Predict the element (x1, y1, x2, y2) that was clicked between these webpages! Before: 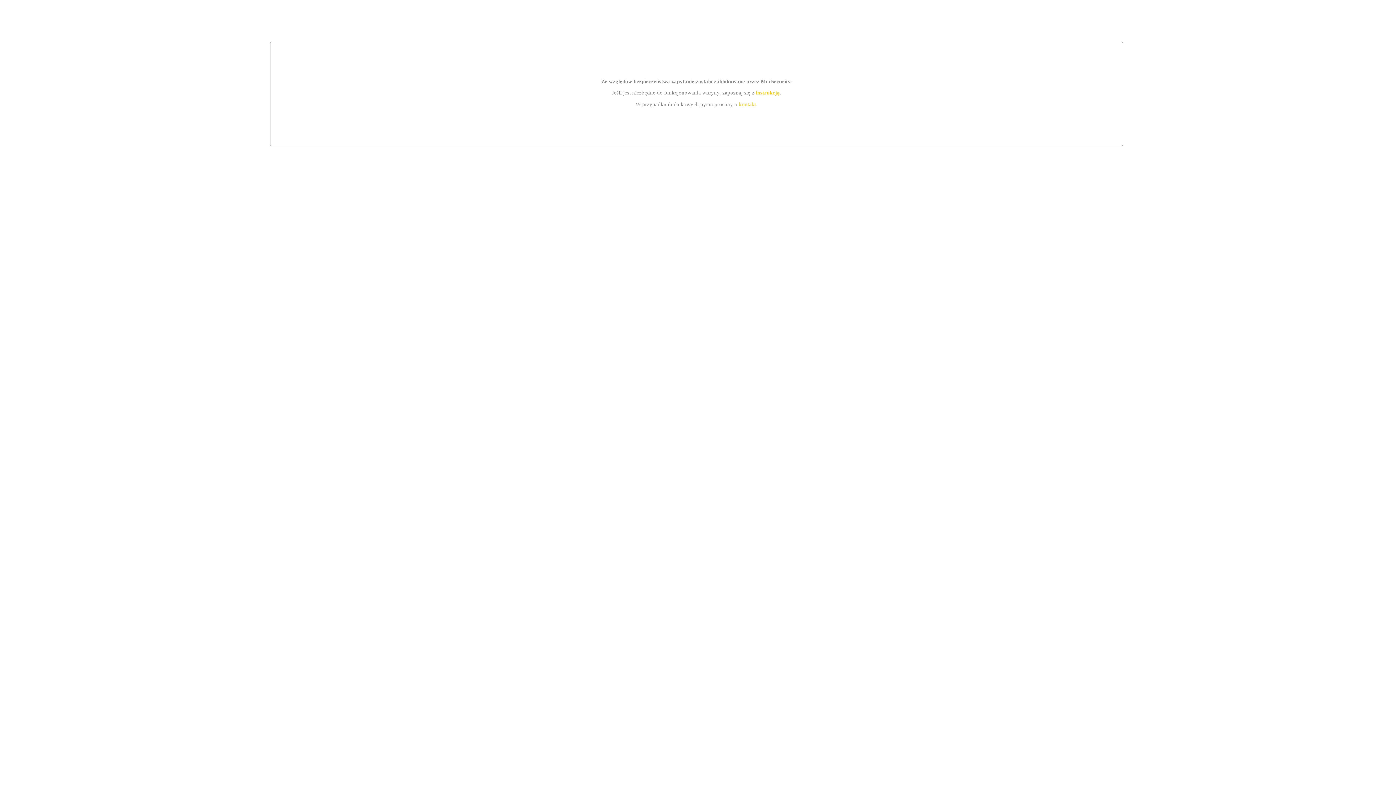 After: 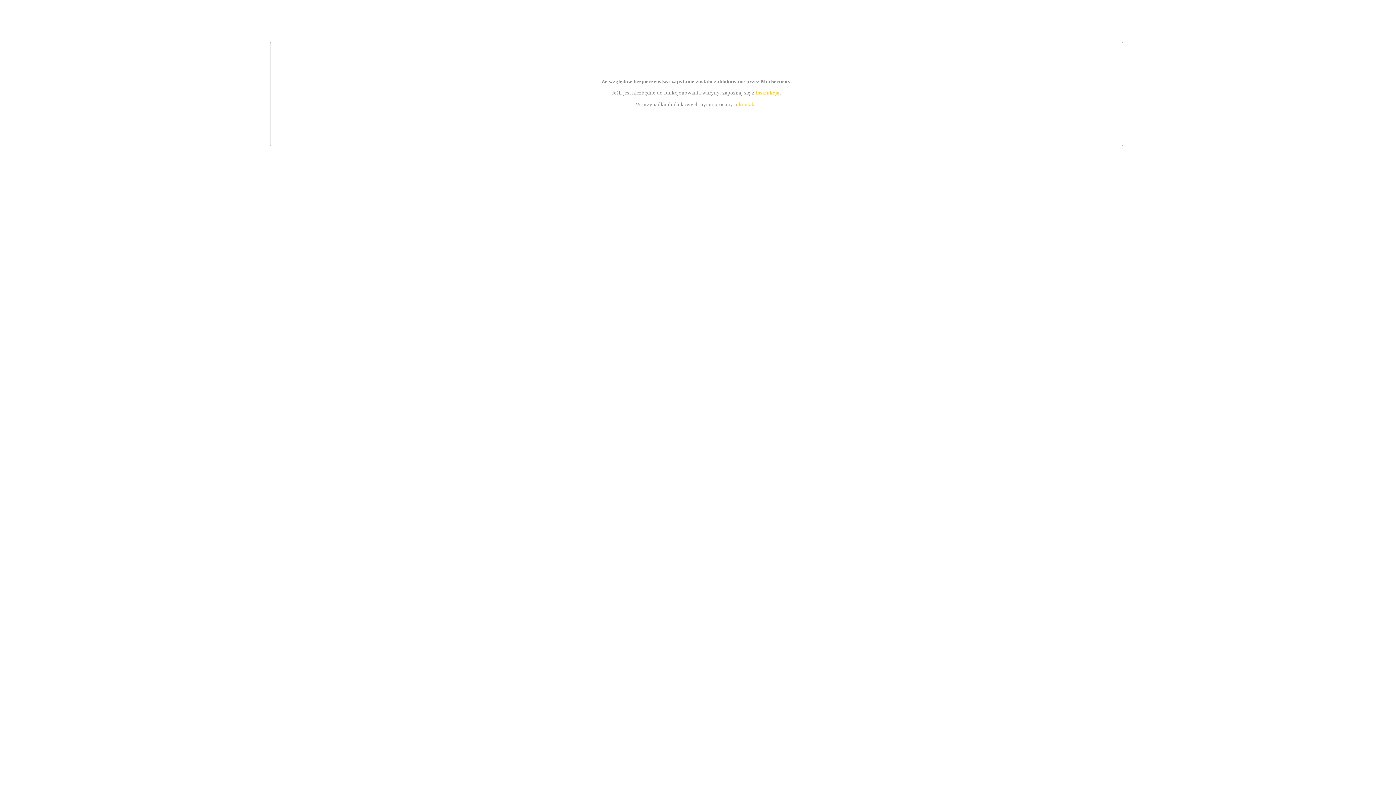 Action: bbox: (739, 101, 756, 107) label: kontakt